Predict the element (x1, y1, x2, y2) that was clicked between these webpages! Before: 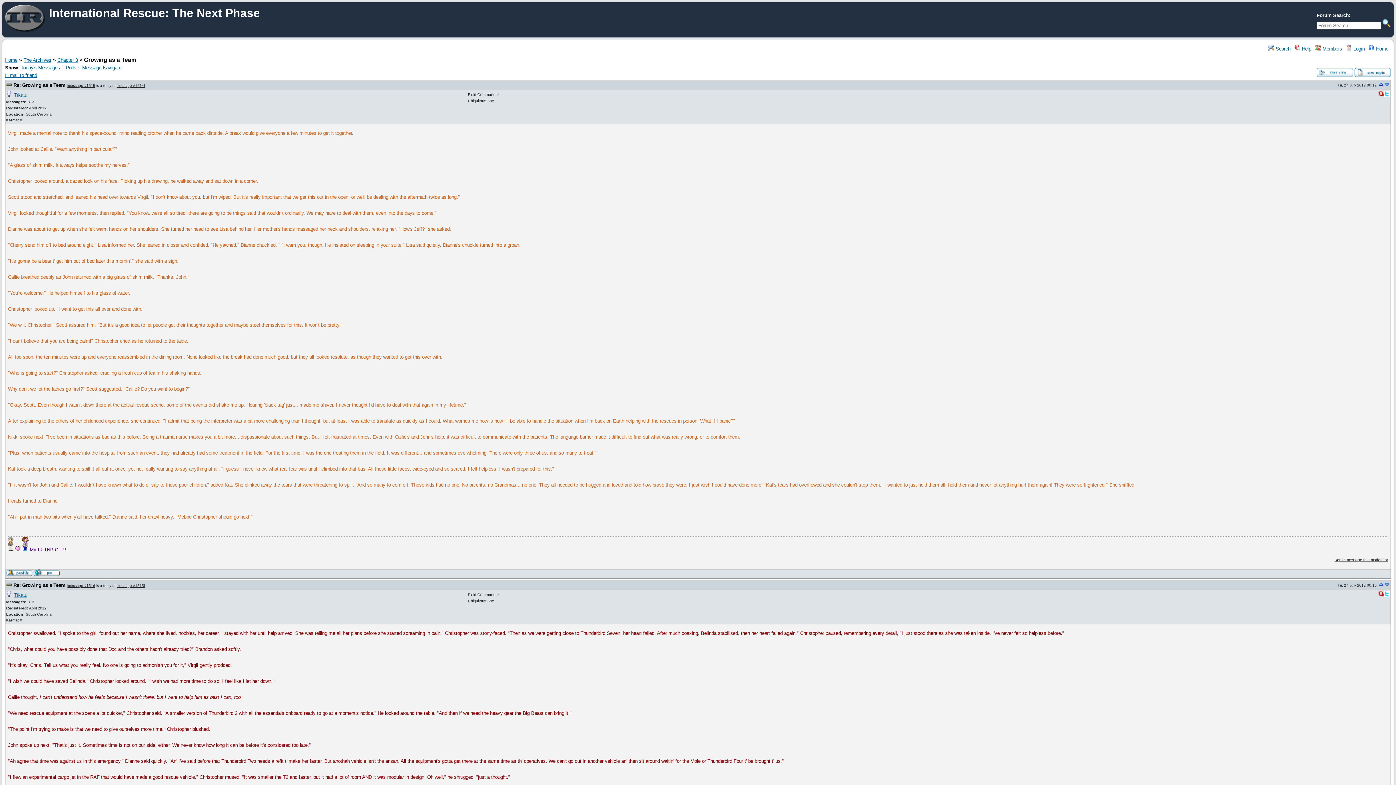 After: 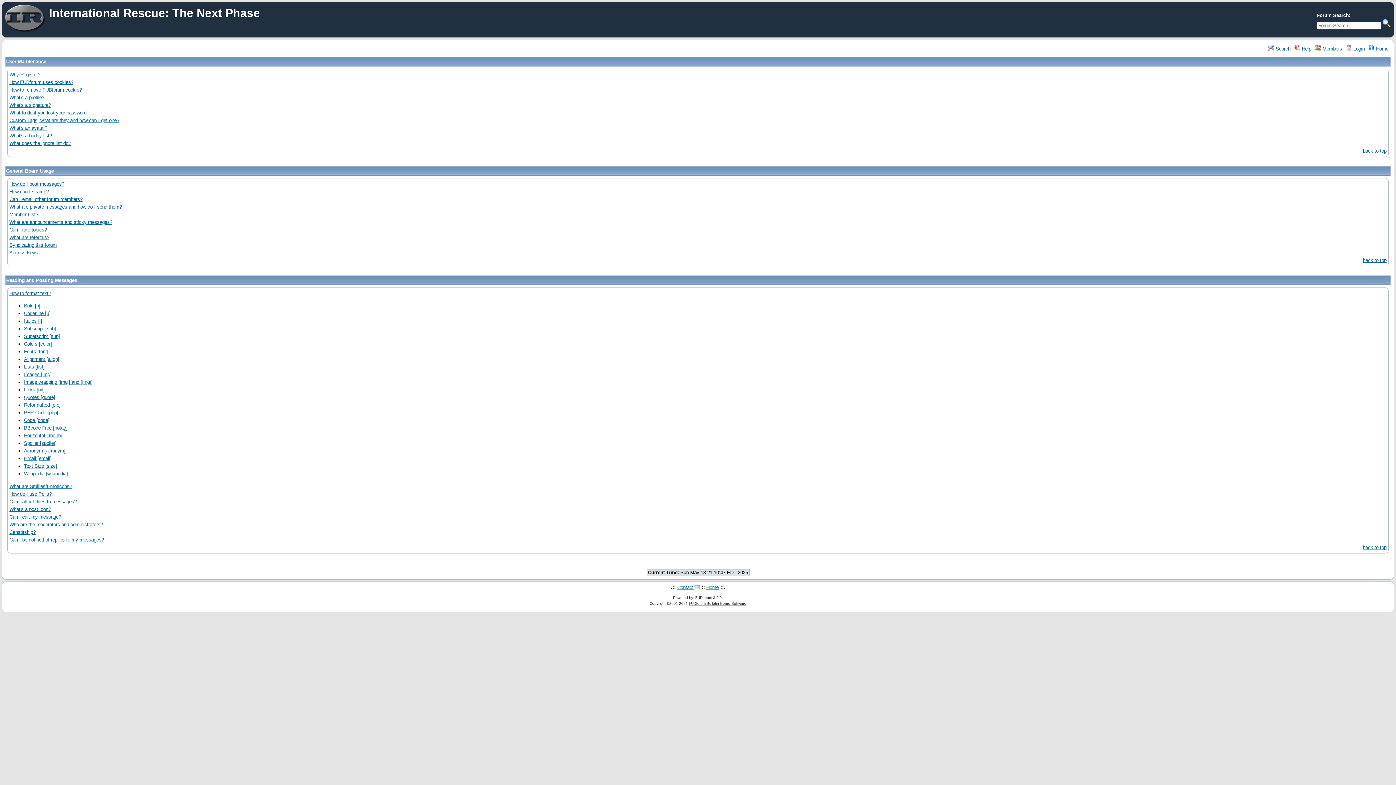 Action: bbox: (1294, 46, 1311, 51) label:  Help